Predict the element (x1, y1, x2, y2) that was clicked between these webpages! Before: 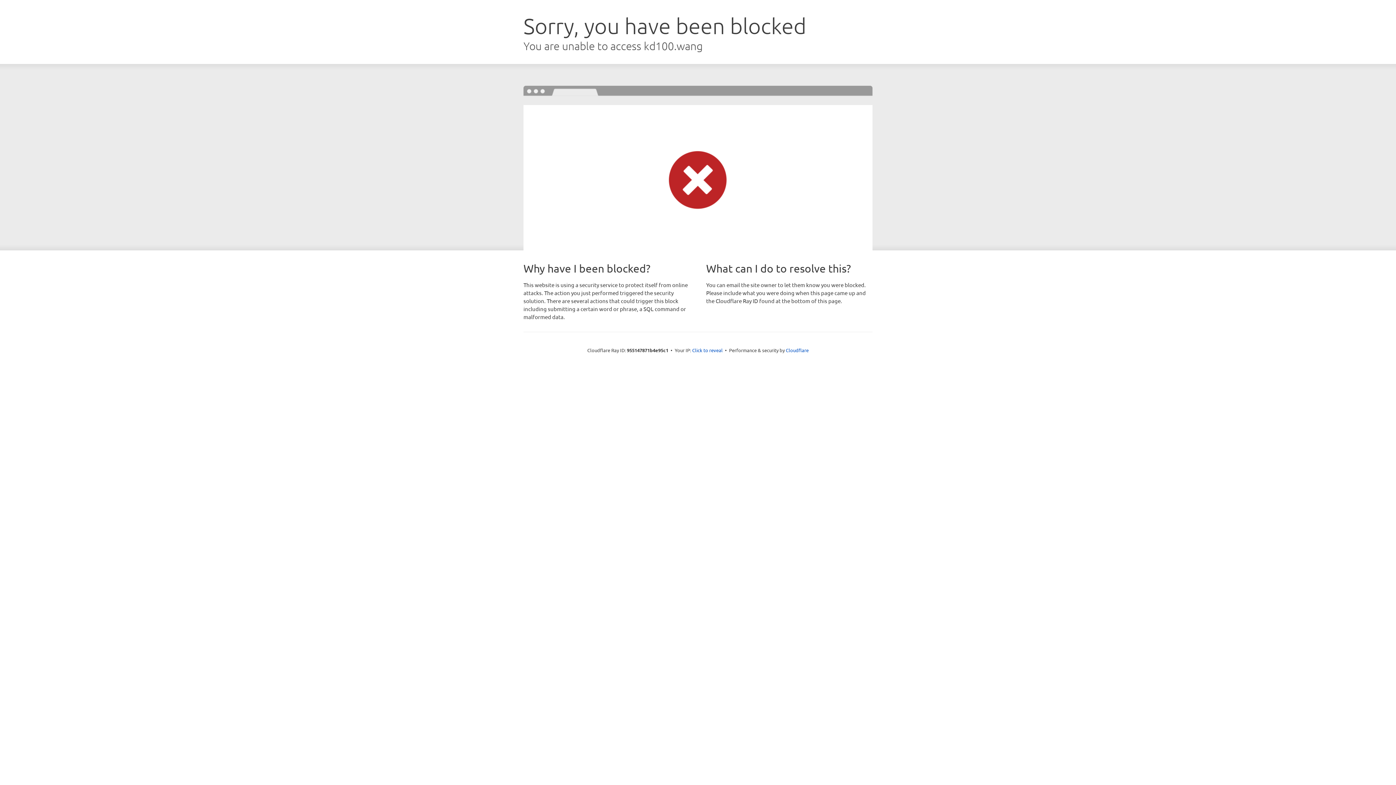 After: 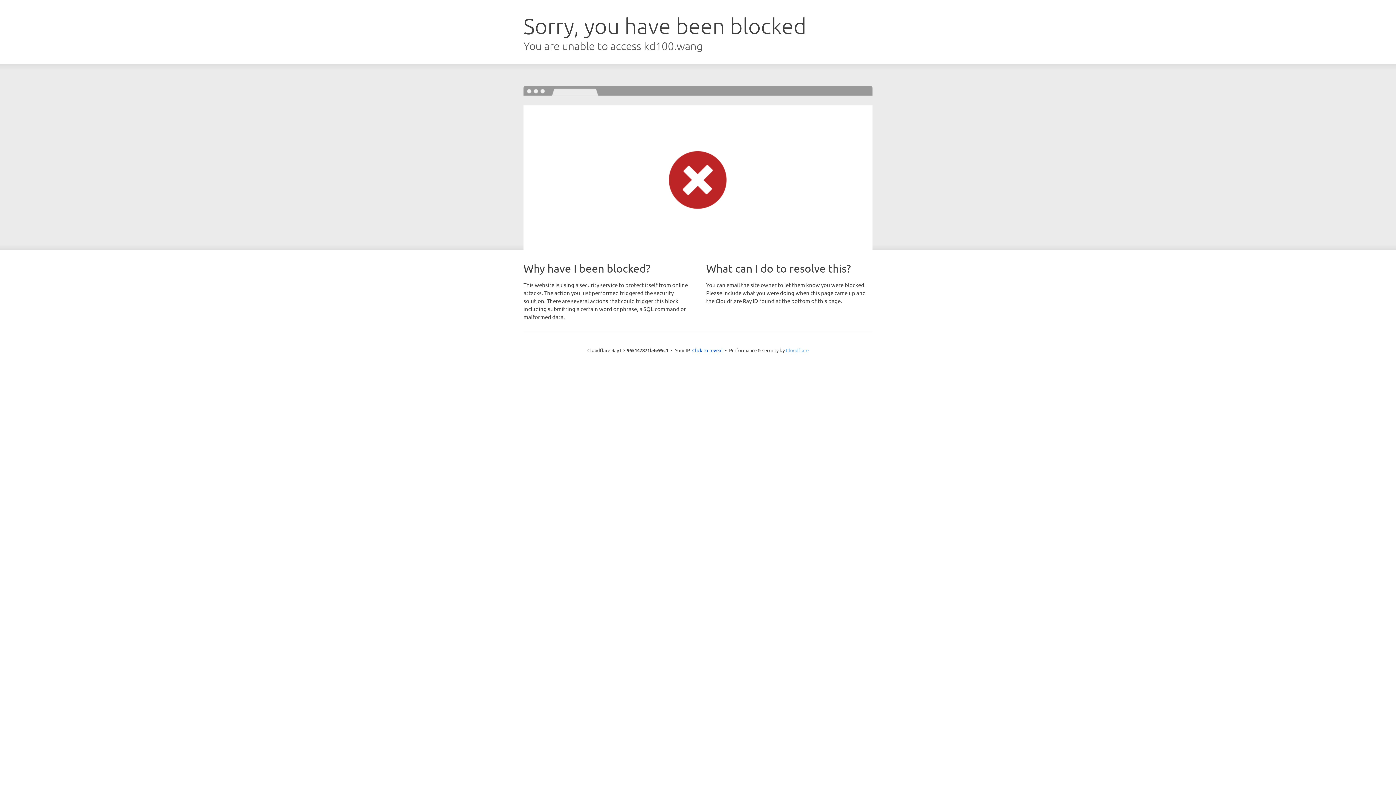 Action: bbox: (786, 347, 808, 353) label: Cloudflare